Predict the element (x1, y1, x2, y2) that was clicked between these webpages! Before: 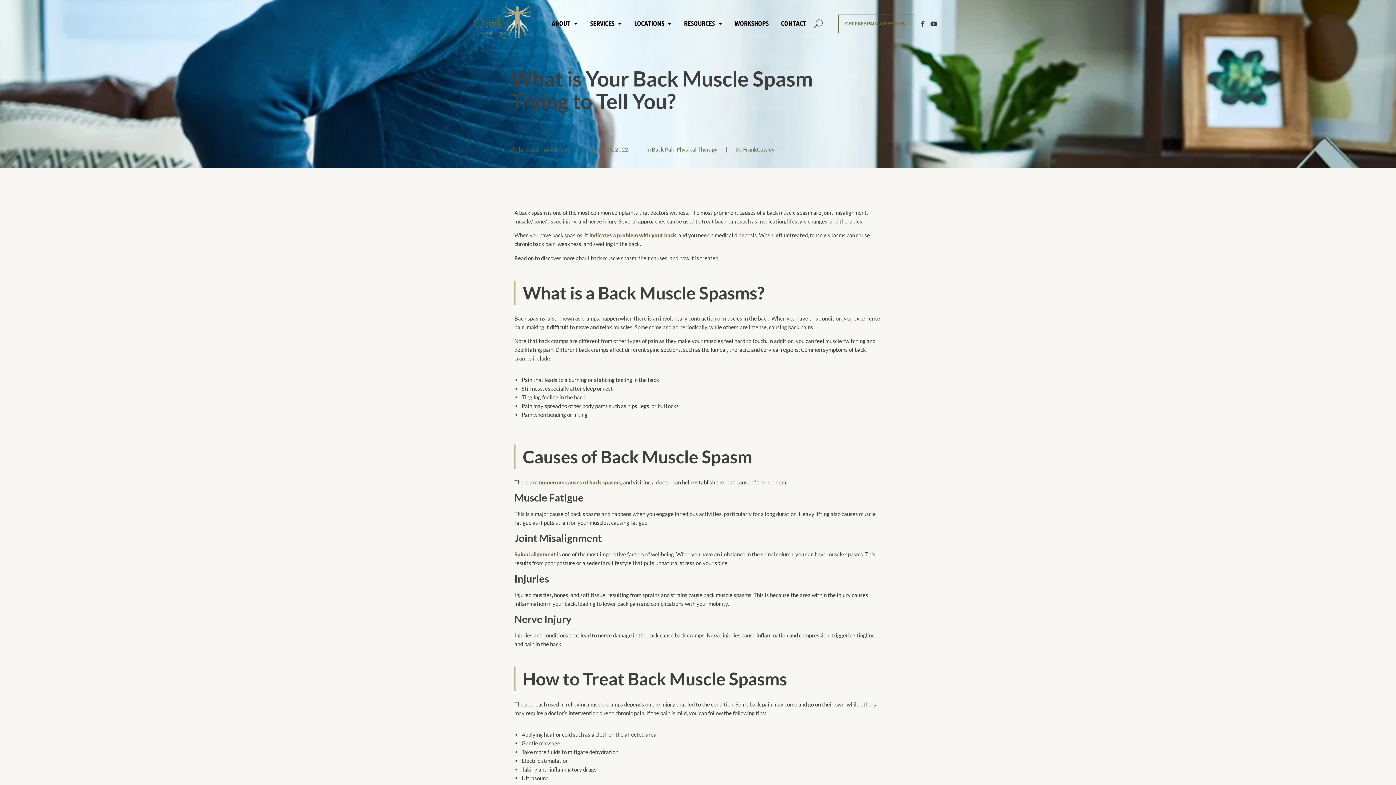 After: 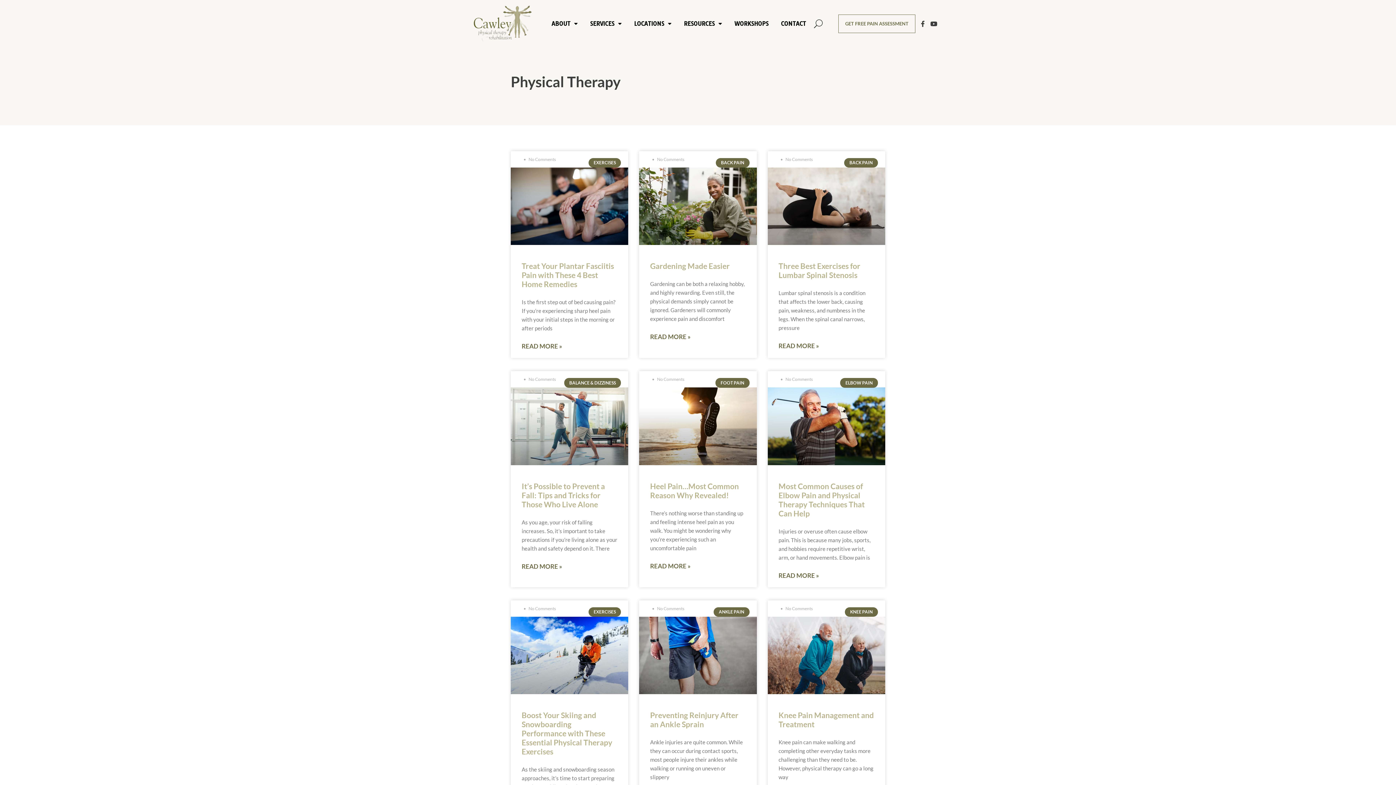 Action: bbox: (676, 145, 717, 153) label: Physical Therapy